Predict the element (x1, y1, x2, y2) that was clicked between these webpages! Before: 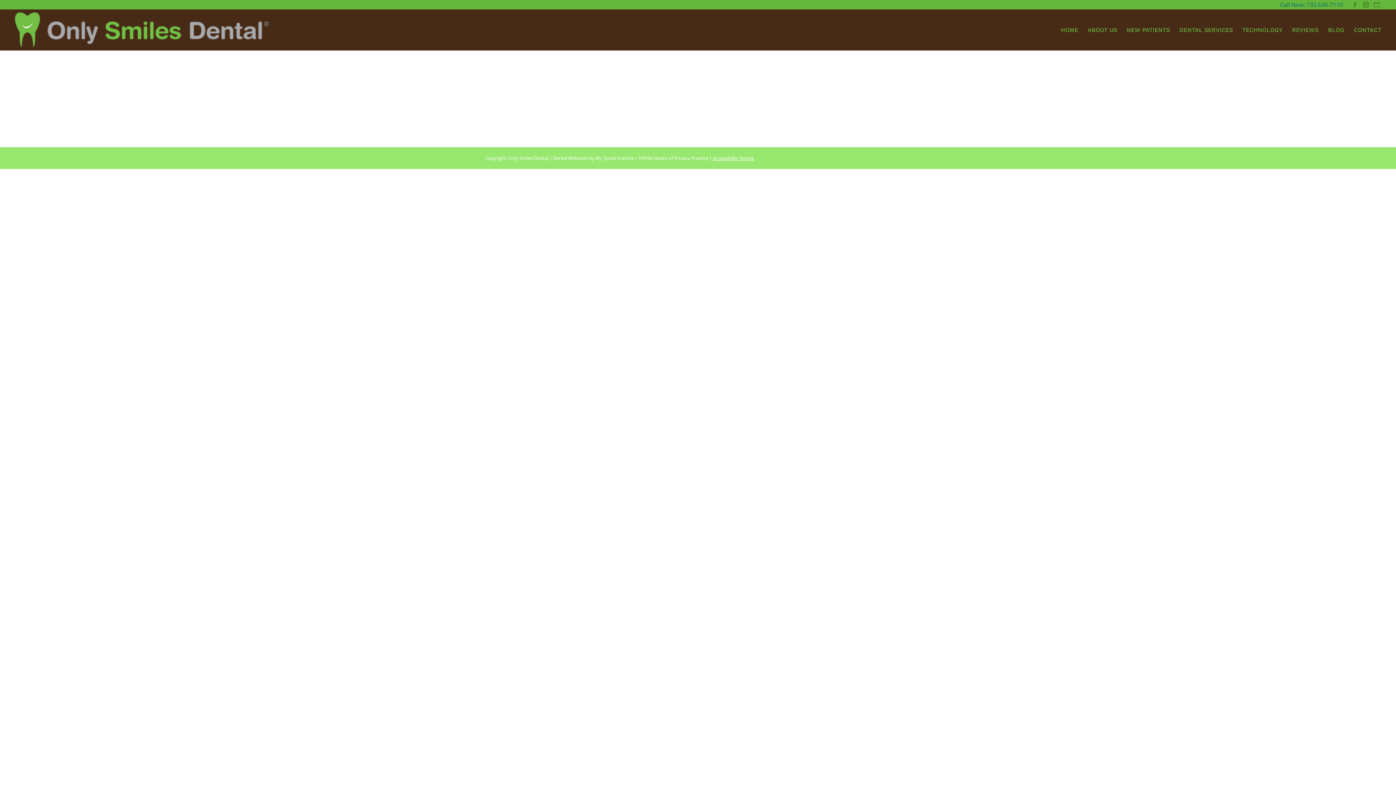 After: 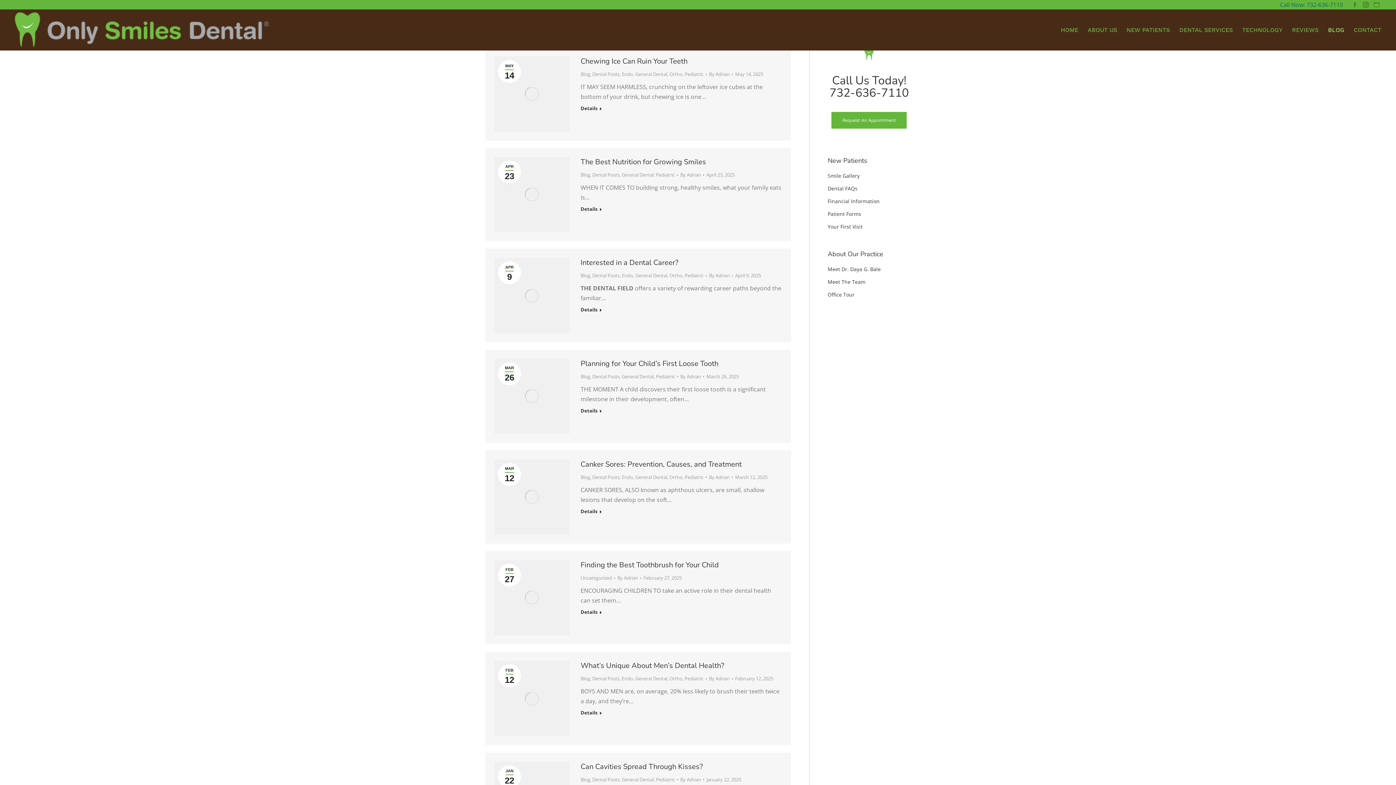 Action: bbox: (1328, 24, 1344, 35) label: BLOG